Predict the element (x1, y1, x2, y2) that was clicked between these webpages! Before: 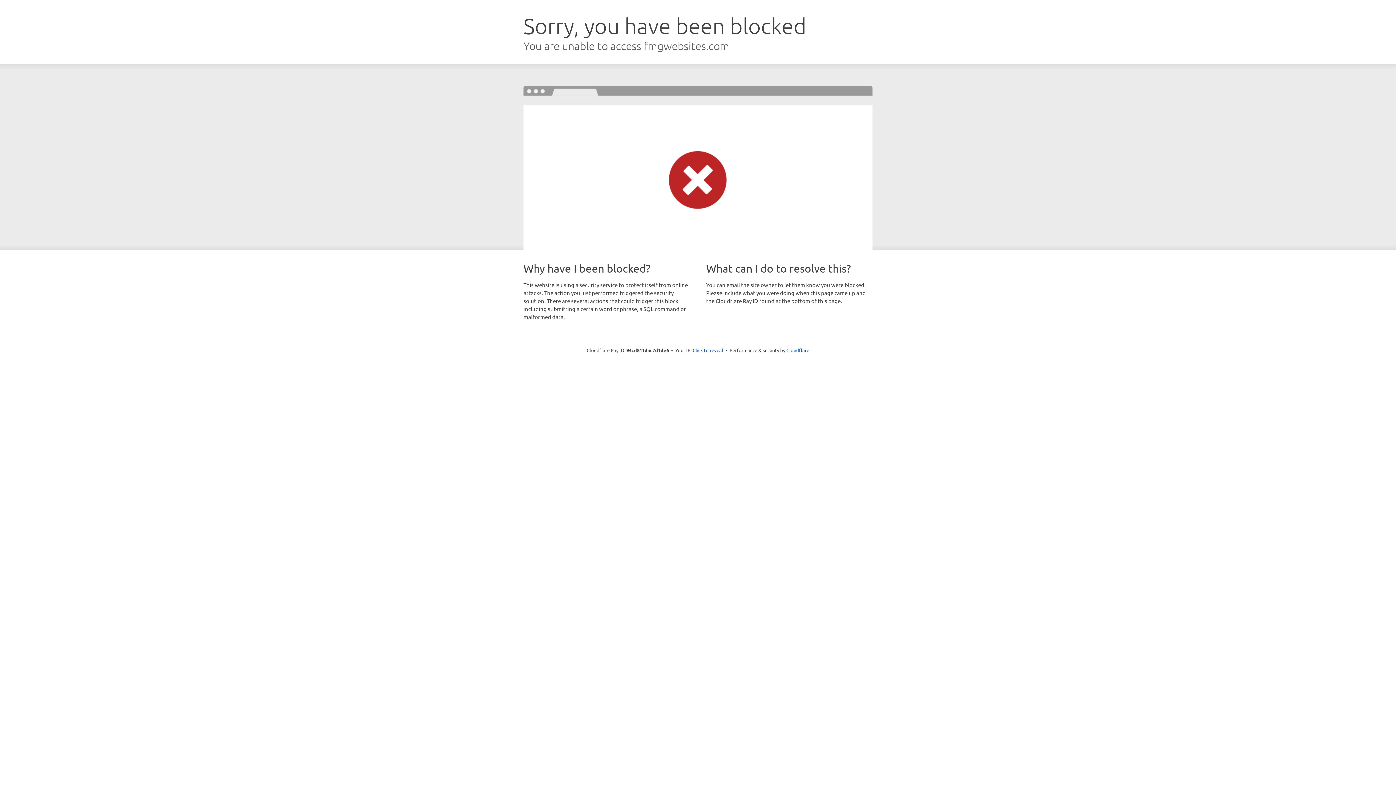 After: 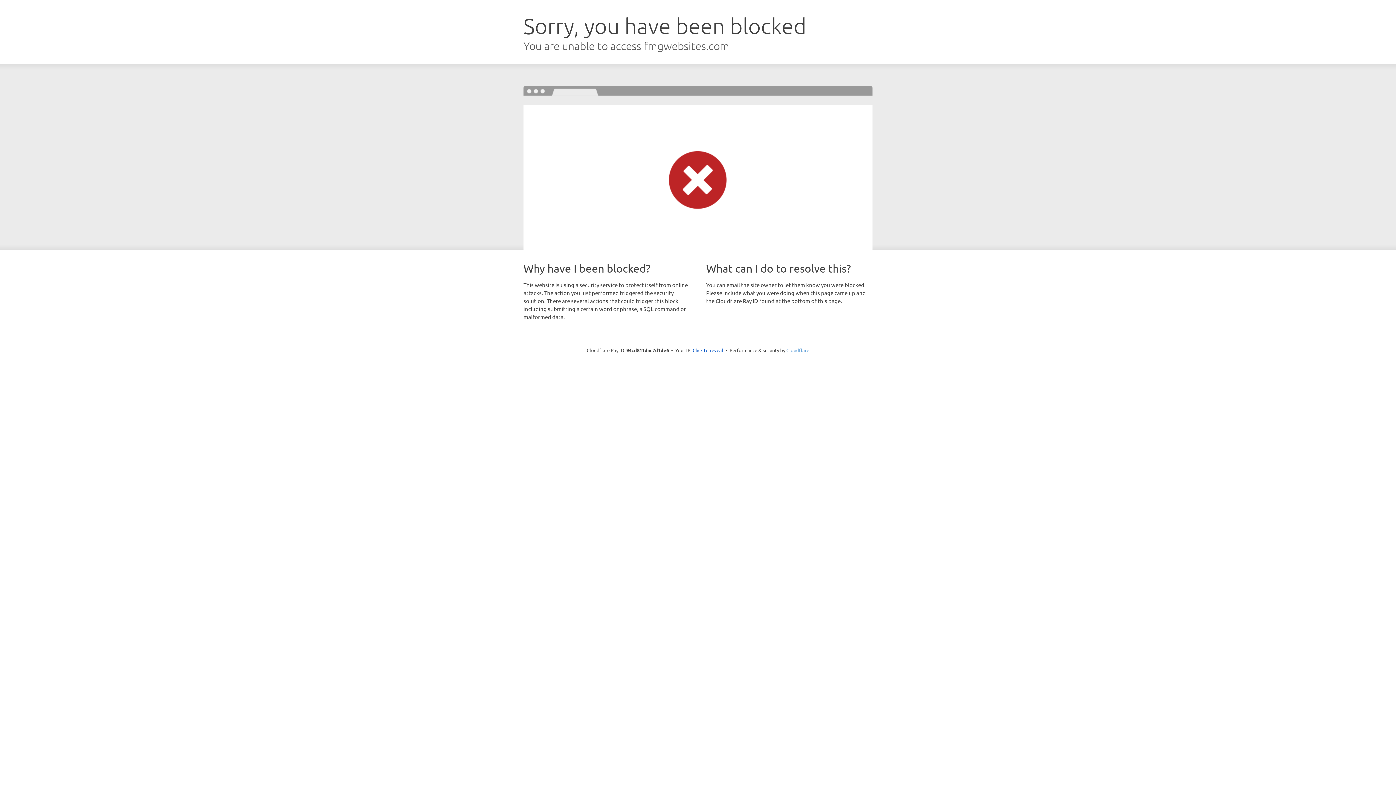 Action: bbox: (786, 347, 809, 353) label: Cloudflare